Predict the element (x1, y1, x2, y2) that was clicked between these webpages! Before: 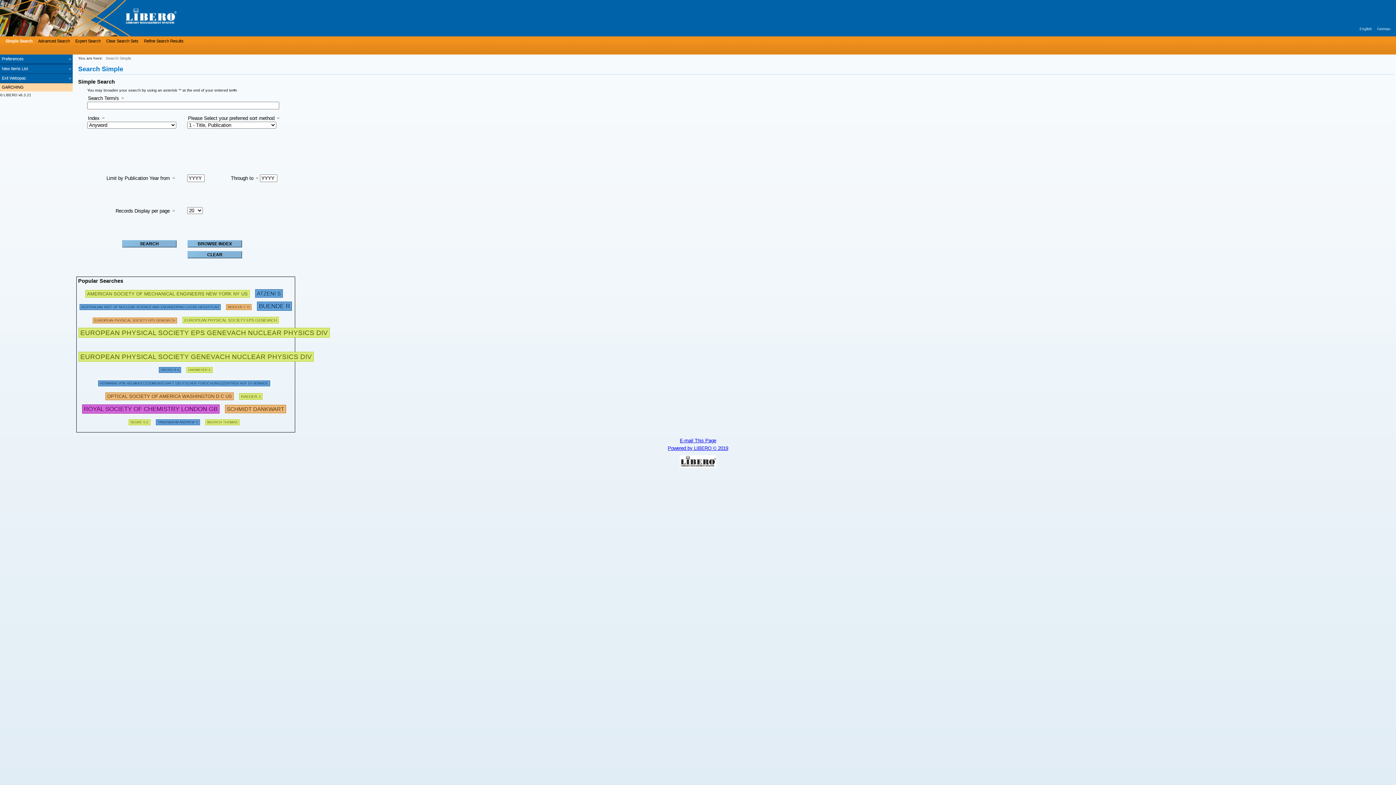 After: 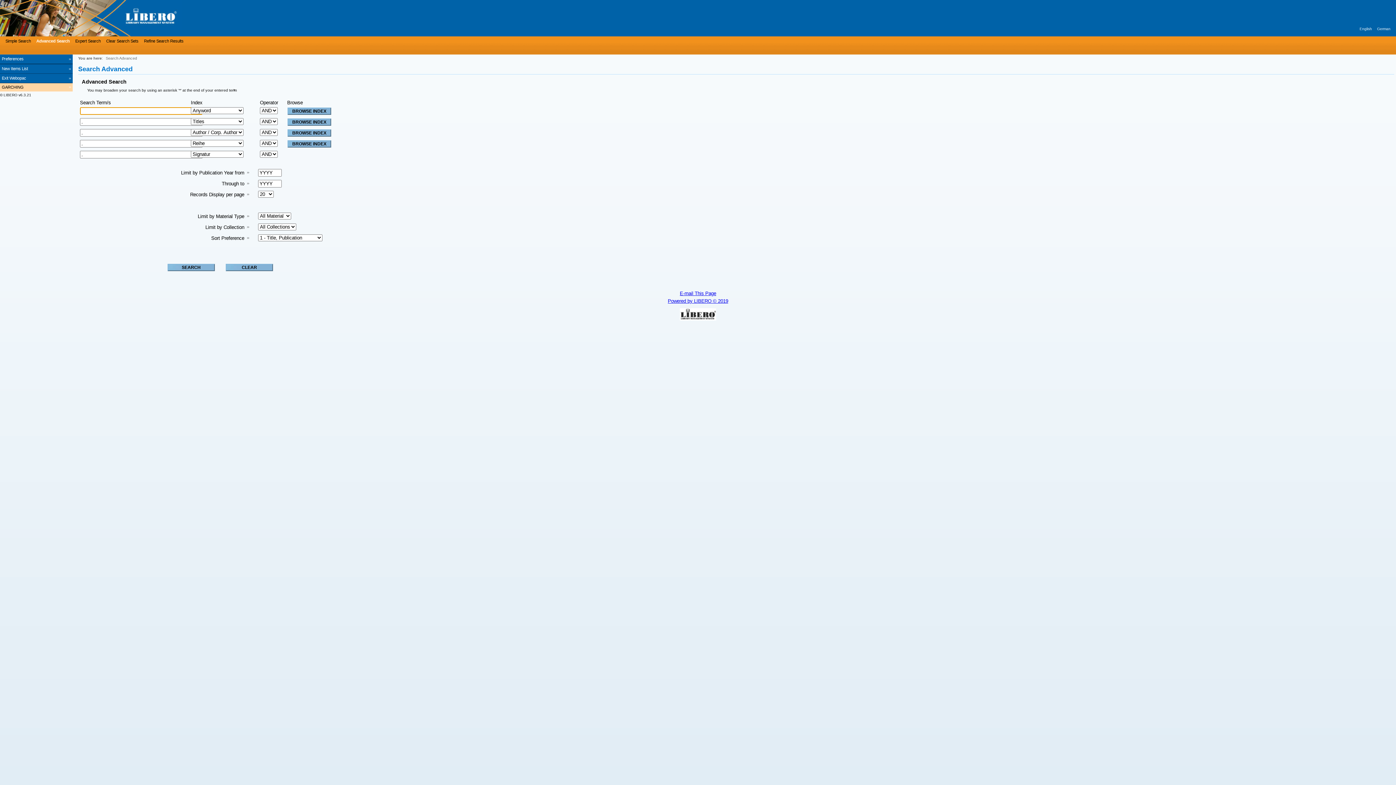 Action: bbox: (36, 37, 69, 44) label: Advanced Search